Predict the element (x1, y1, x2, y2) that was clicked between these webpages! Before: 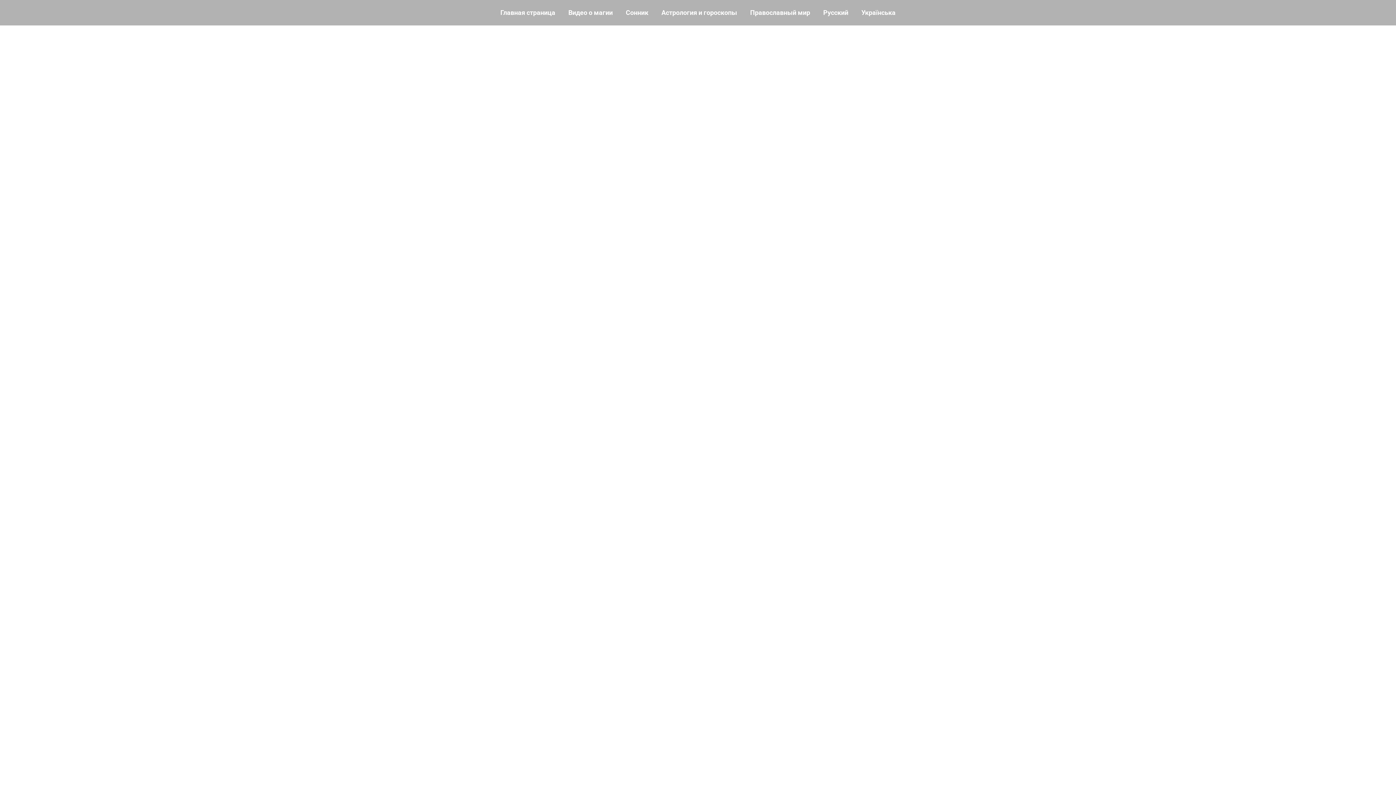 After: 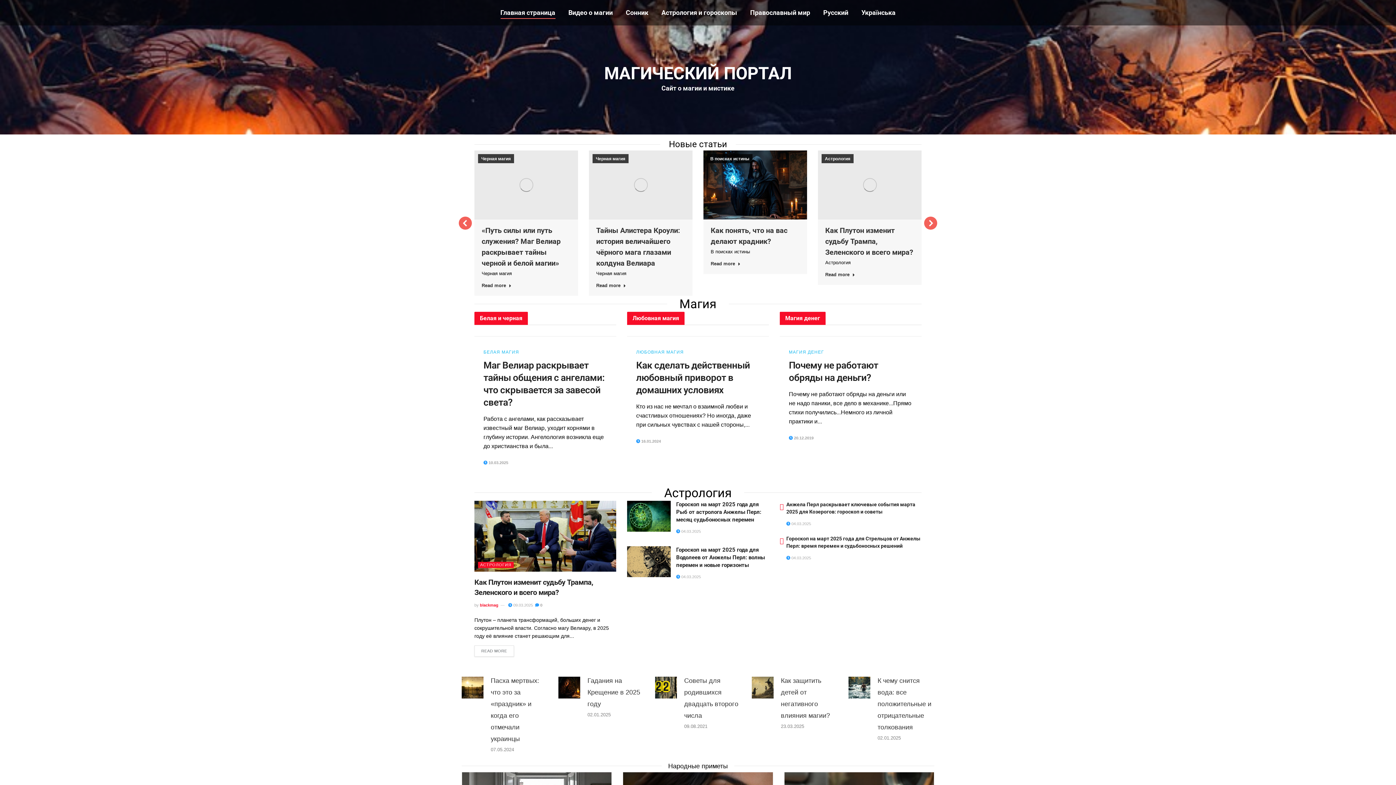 Action: label: Автор: blackmag bbox: (528, 727, 567, 734)